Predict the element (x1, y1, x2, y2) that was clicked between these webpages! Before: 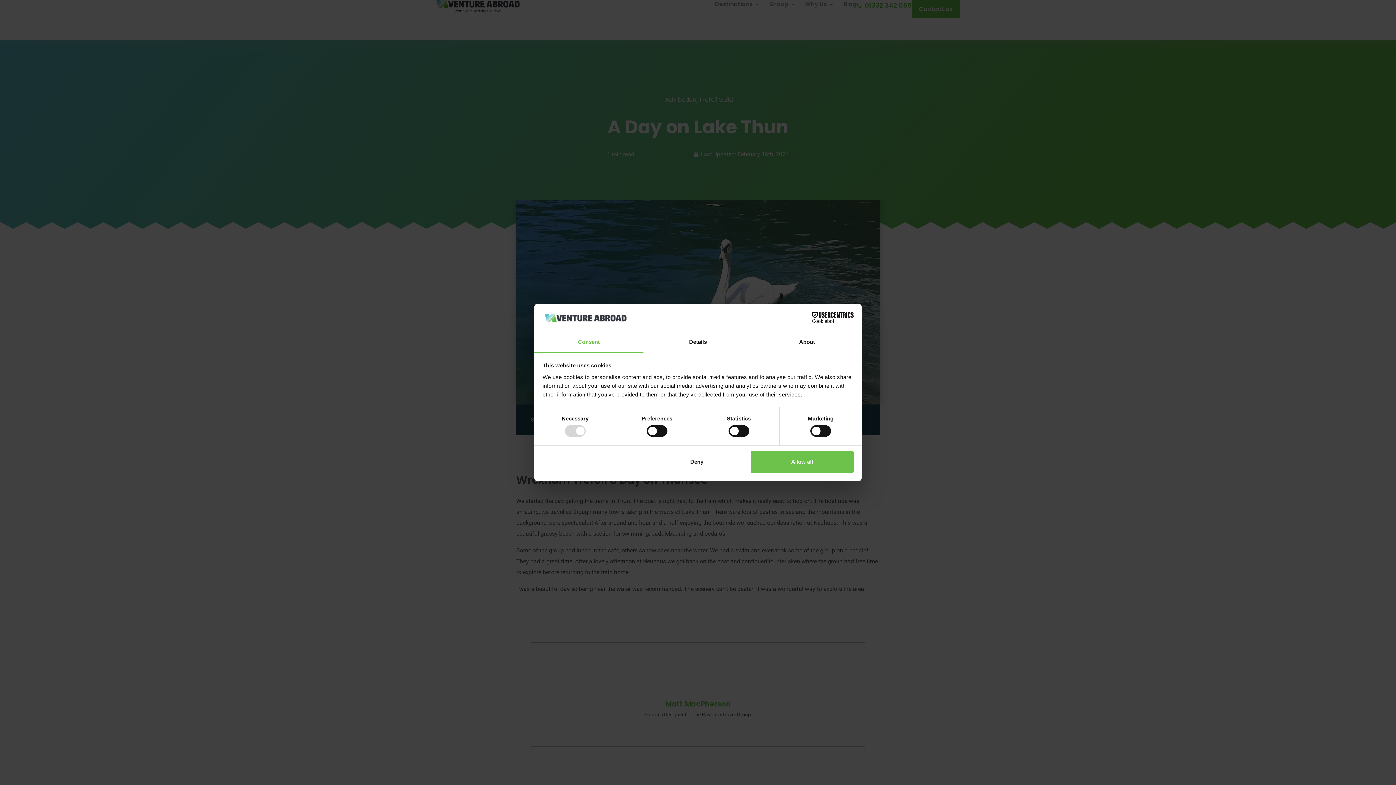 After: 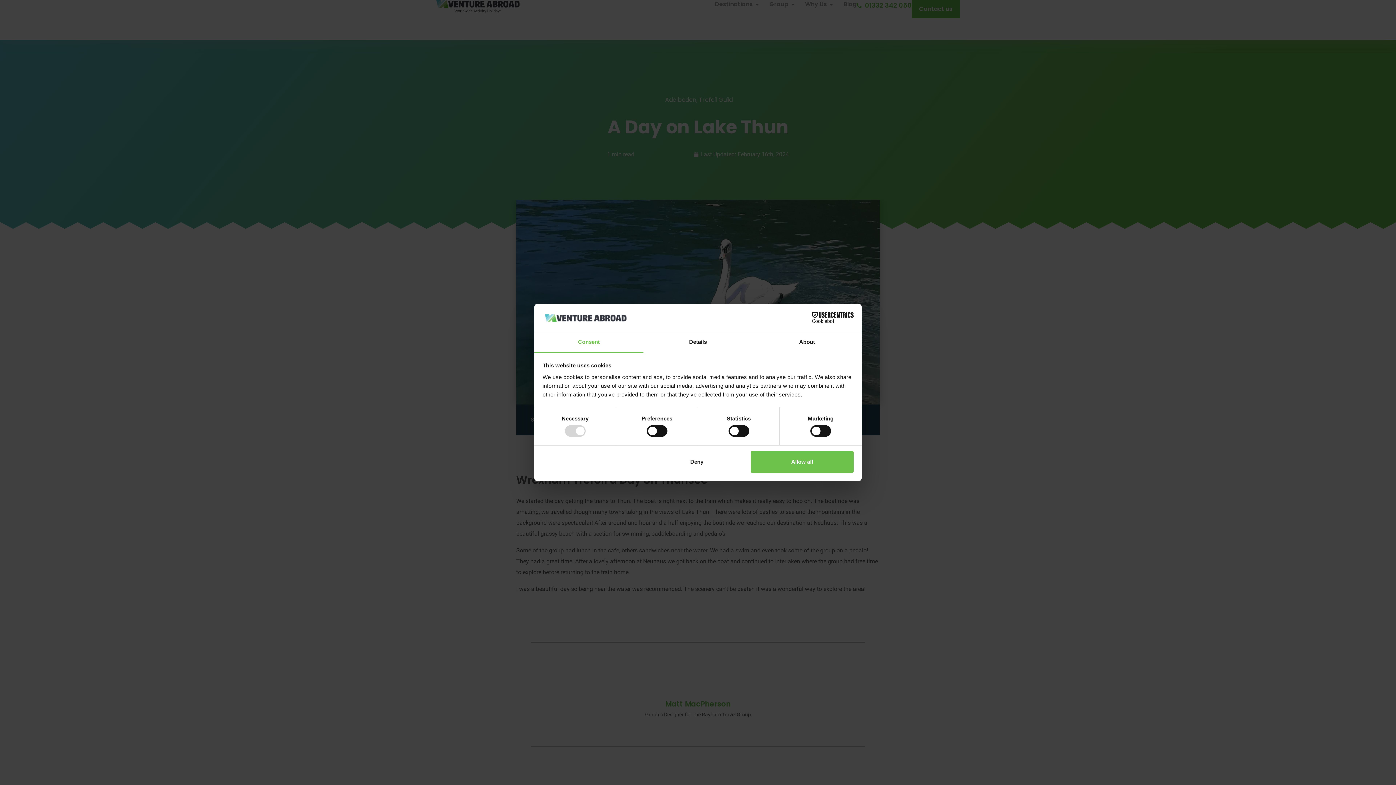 Action: label: Consent bbox: (534, 332, 643, 353)